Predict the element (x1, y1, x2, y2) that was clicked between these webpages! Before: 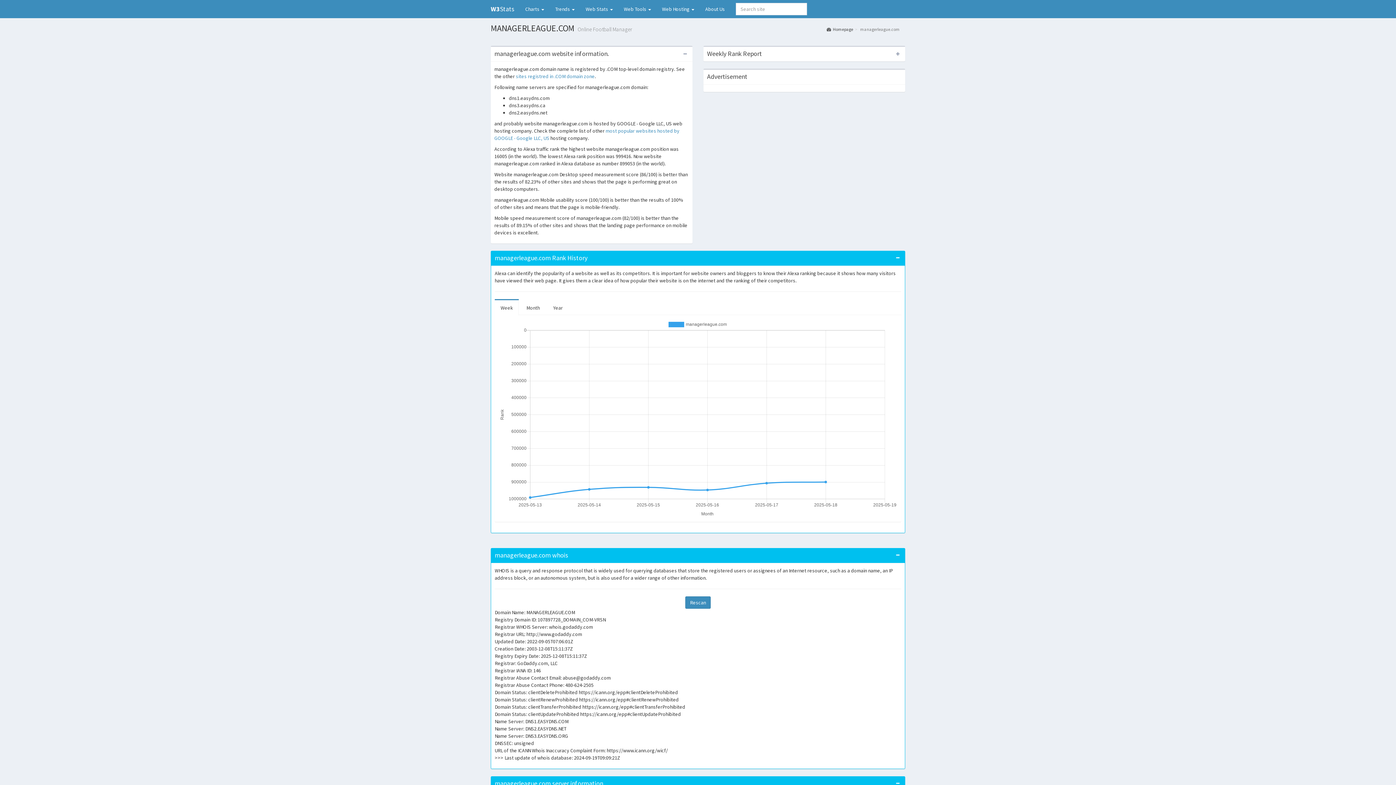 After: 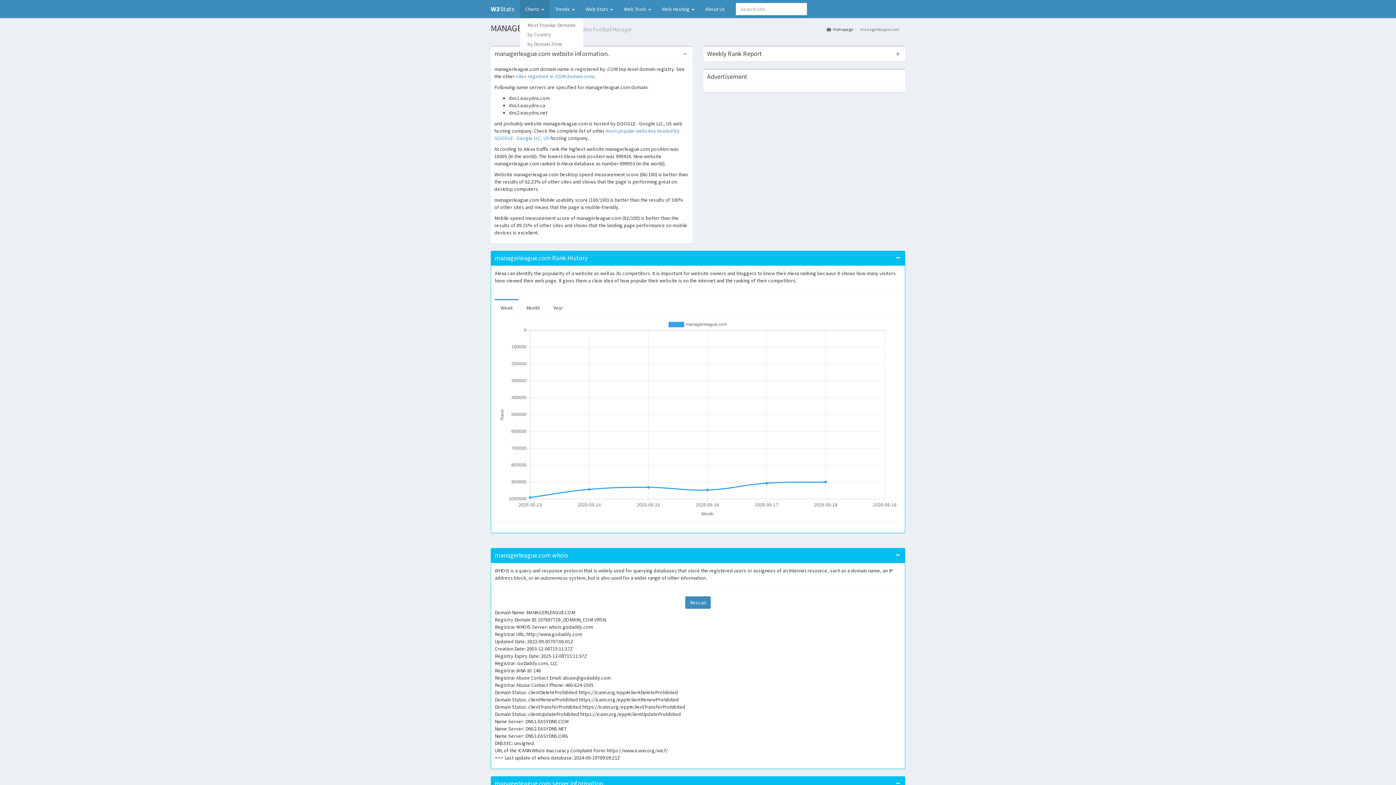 Action: label: Charts  bbox: (520, 0, 549, 18)